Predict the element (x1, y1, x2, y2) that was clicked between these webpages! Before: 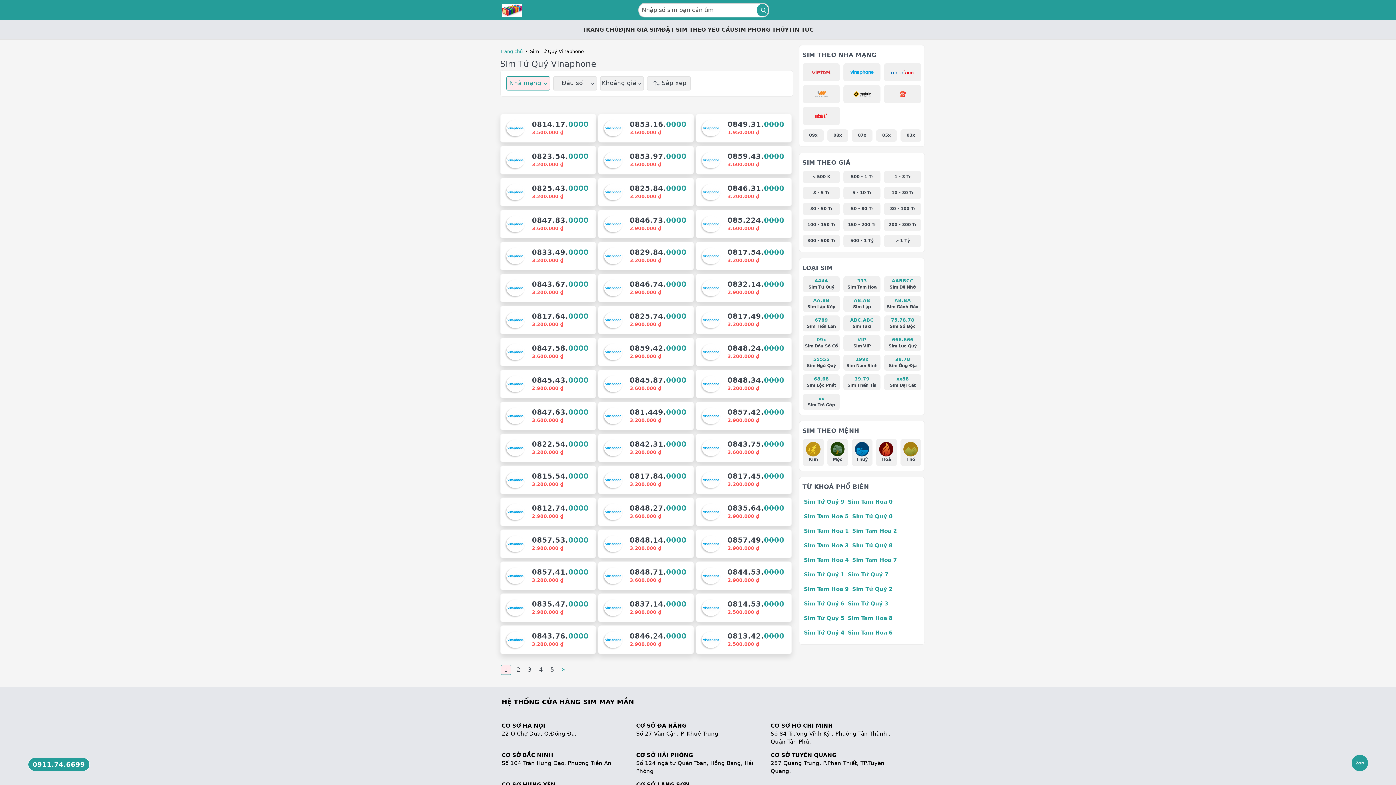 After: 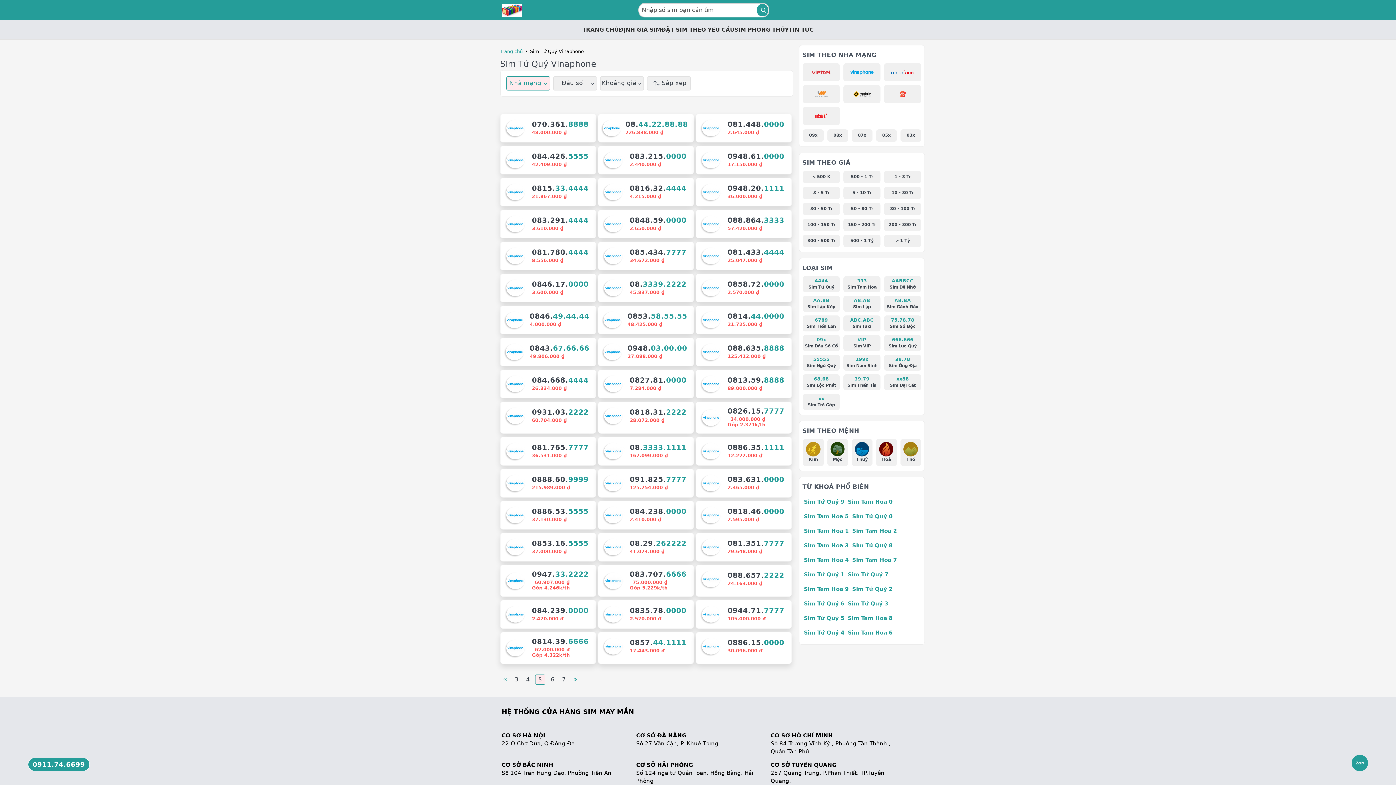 Action: label: 5 bbox: (550, 666, 554, 673)